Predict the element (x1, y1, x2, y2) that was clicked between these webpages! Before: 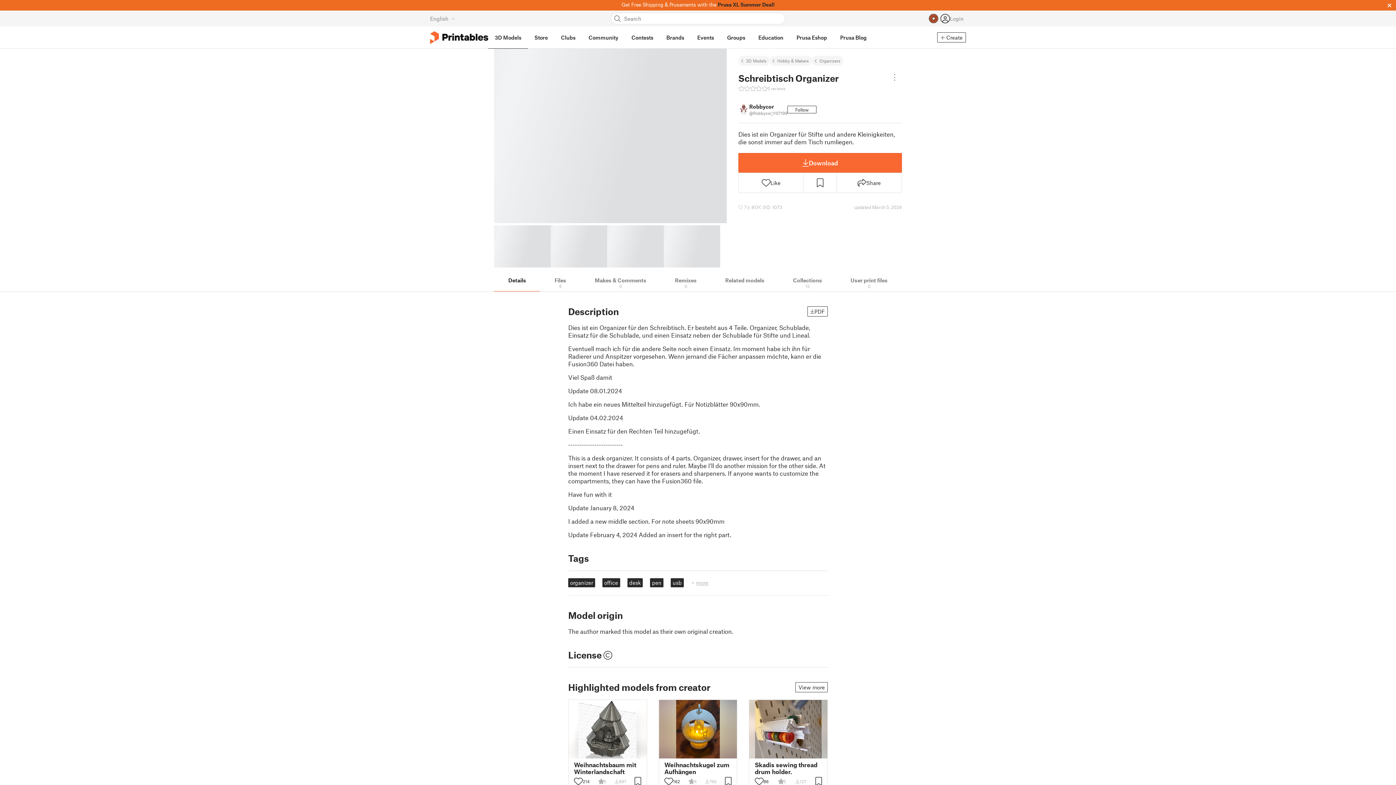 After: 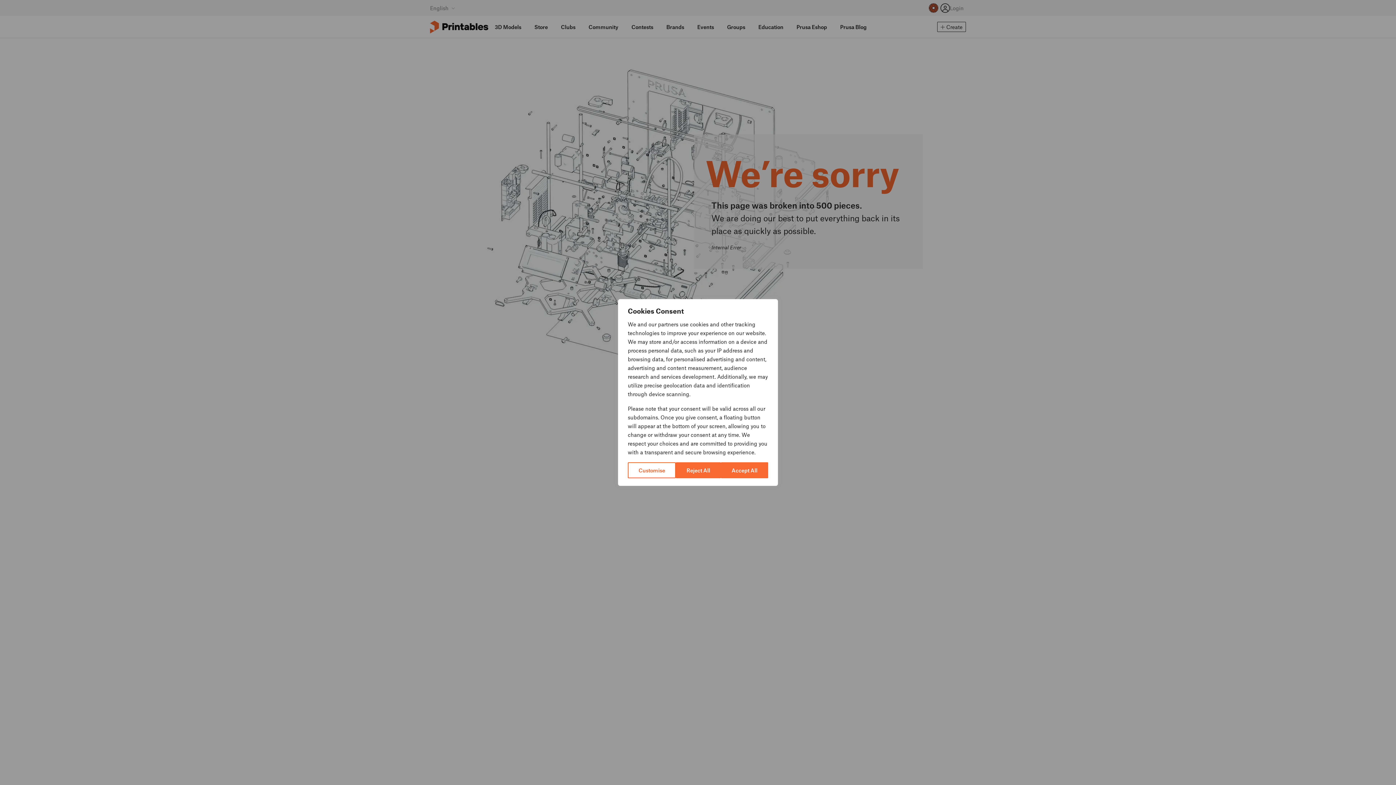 Action: label: desk bbox: (627, 578, 643, 587)